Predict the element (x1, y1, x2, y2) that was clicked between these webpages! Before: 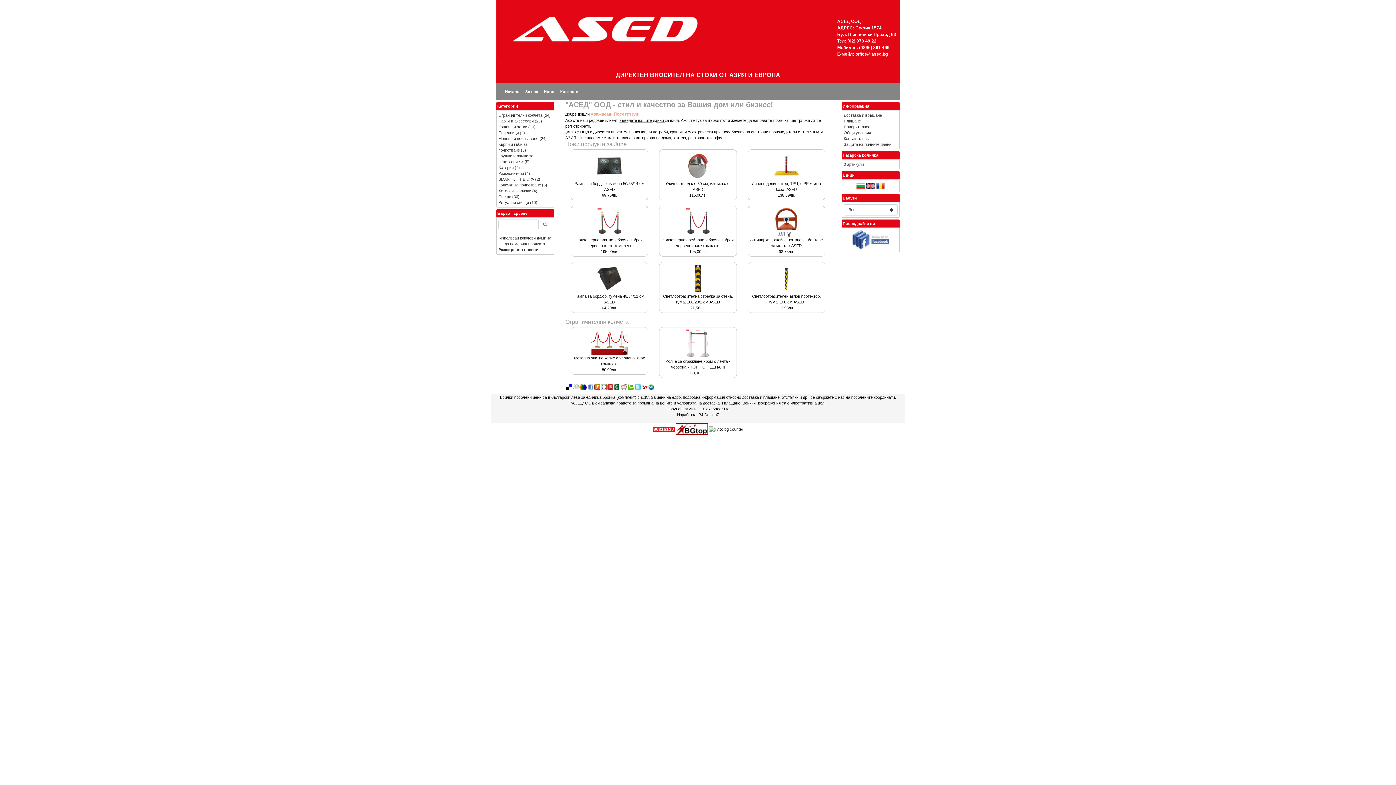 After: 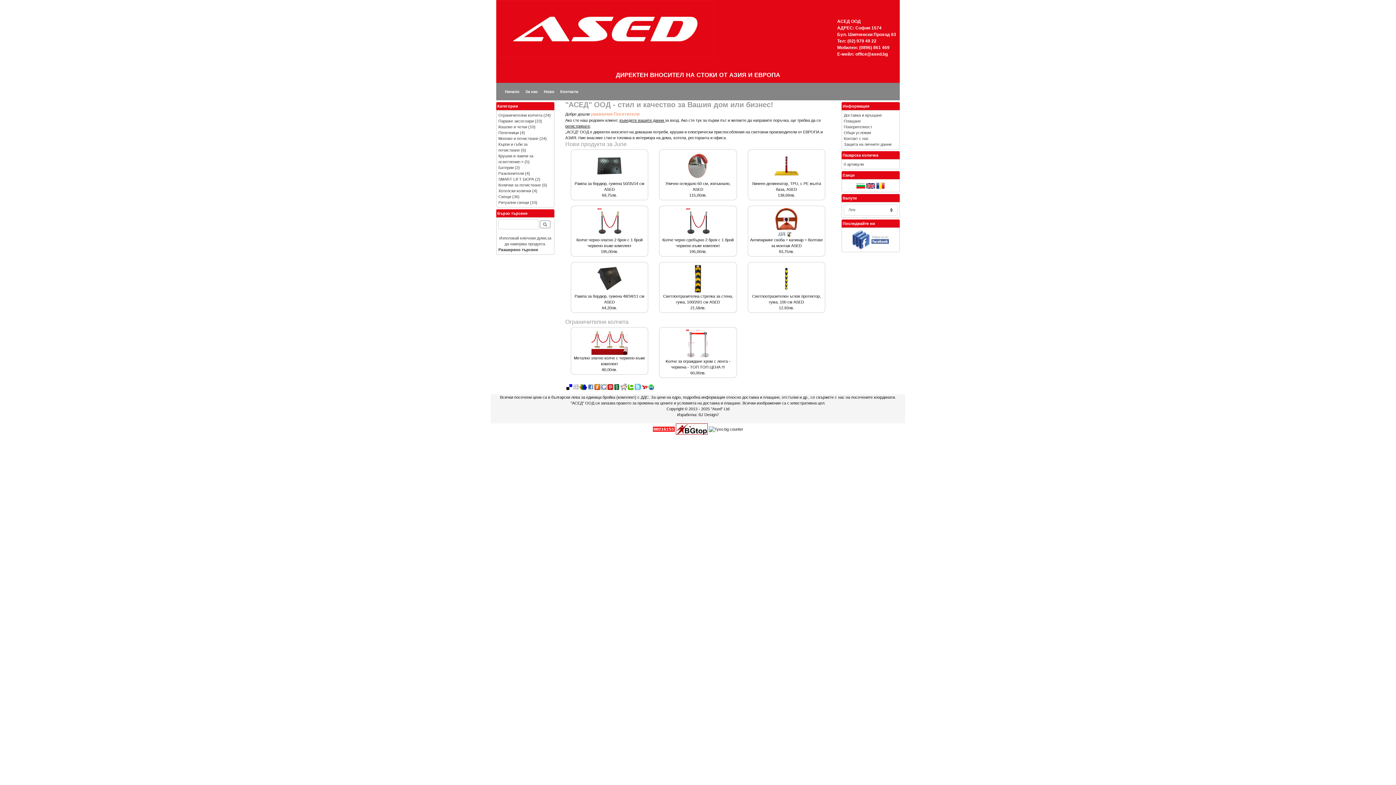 Action: bbox: (588, 384, 593, 389)